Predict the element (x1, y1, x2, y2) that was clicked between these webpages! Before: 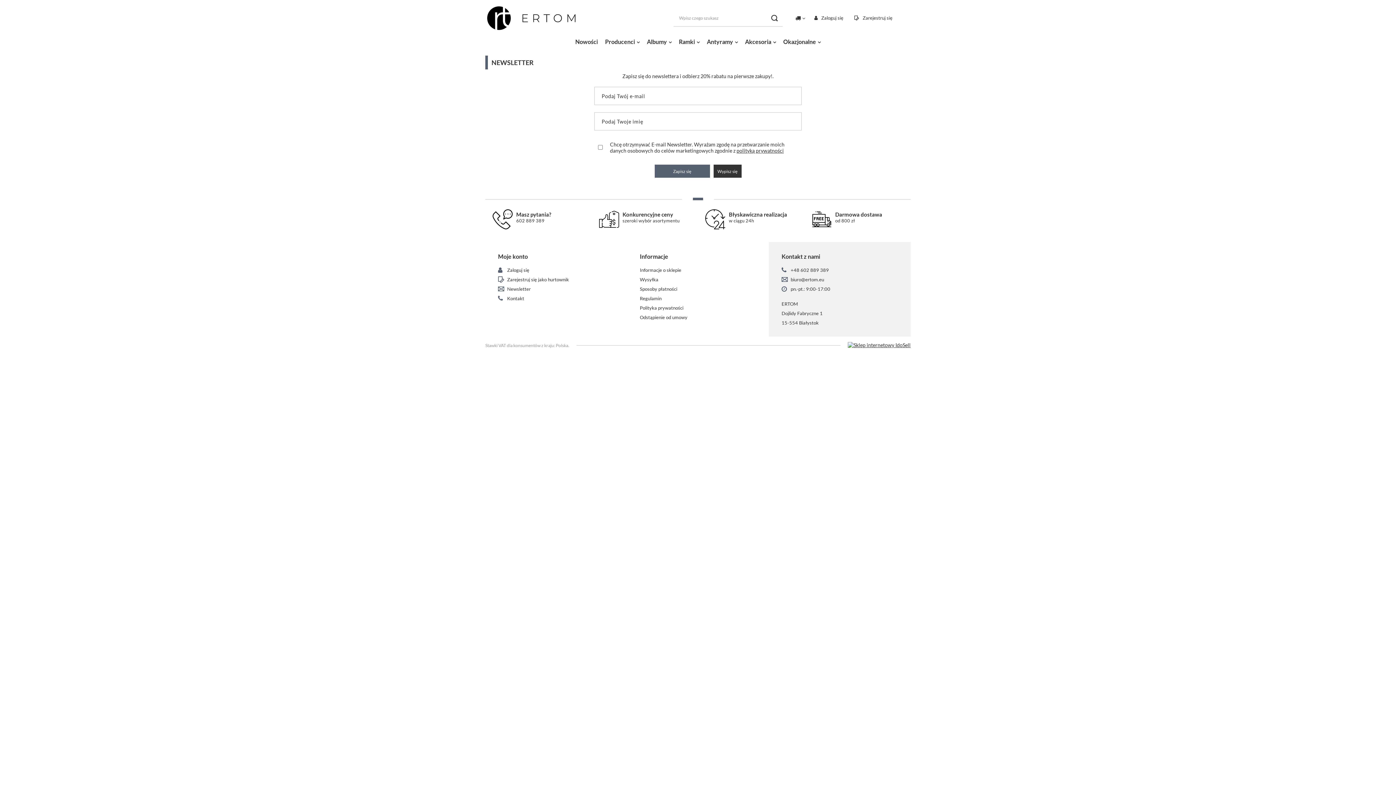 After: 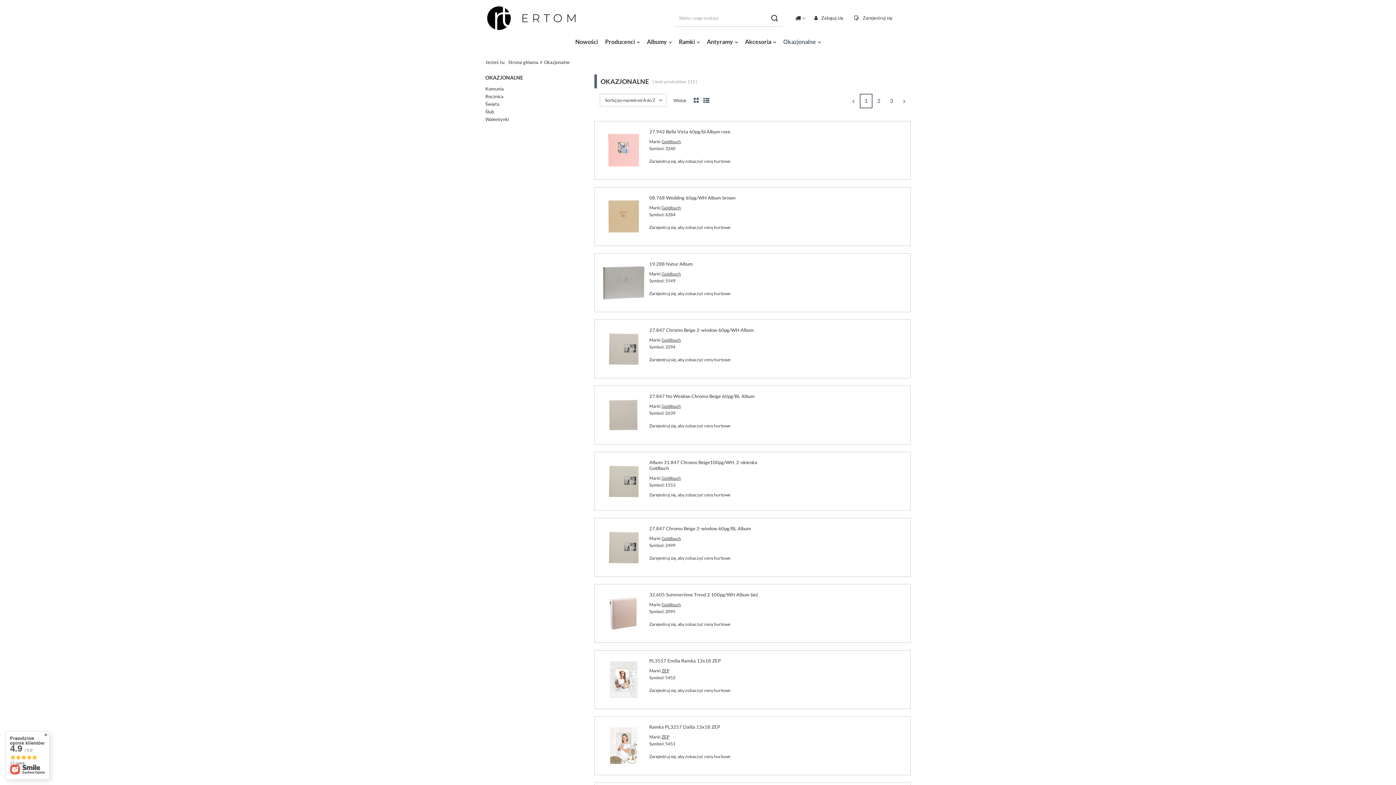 Action: bbox: (779, 36, 824, 48) label: Okazjonalne